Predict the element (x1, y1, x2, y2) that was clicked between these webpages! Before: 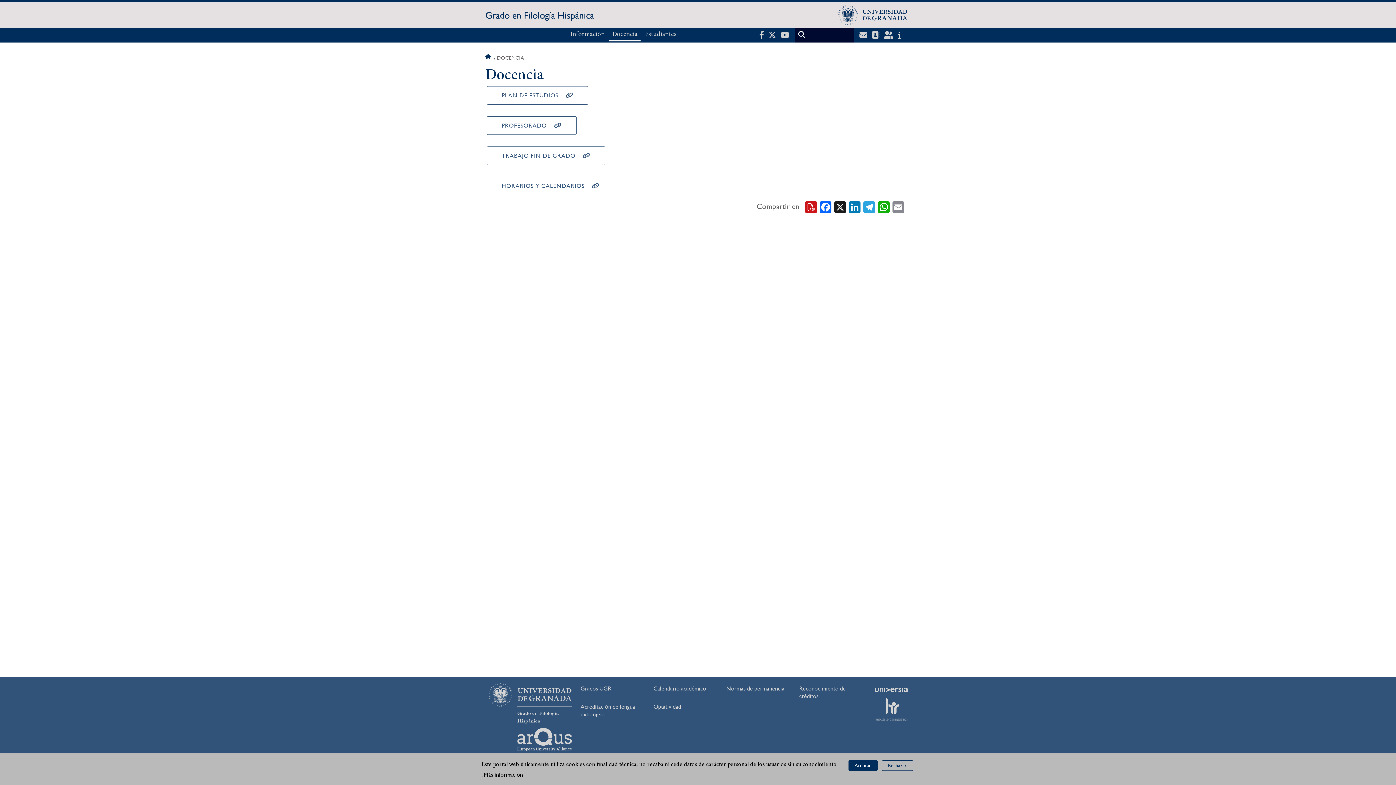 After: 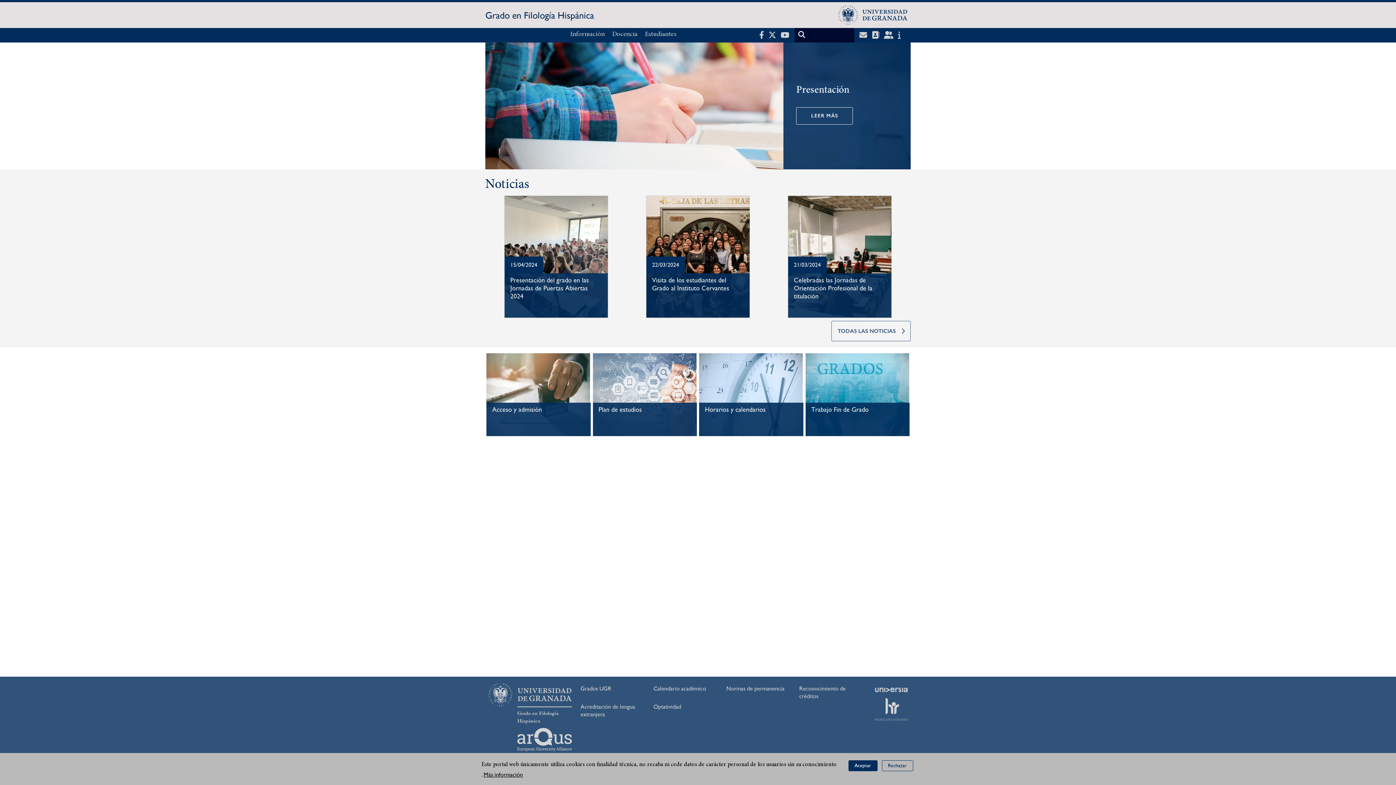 Action: label: Grado en Filología Hispánica bbox: (485, 10, 767, 19)